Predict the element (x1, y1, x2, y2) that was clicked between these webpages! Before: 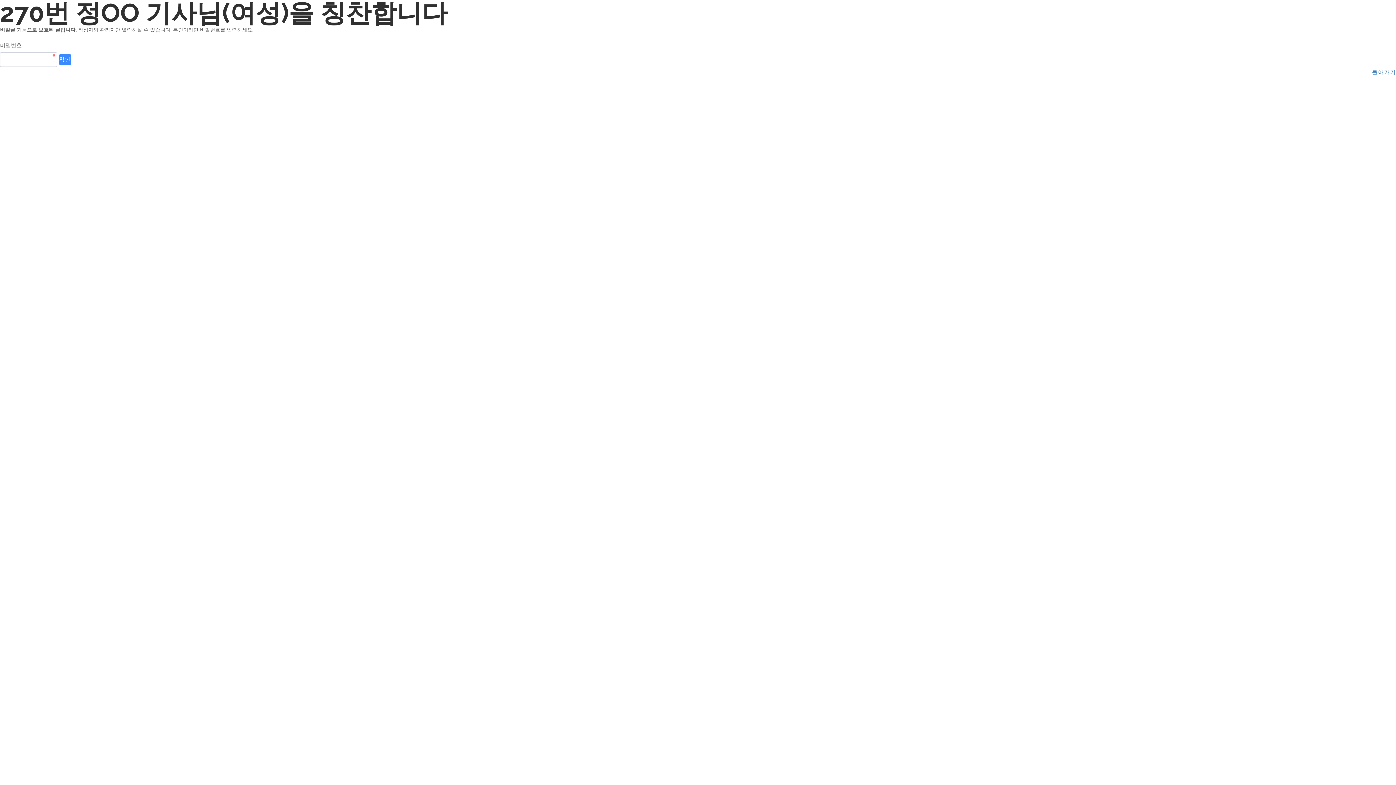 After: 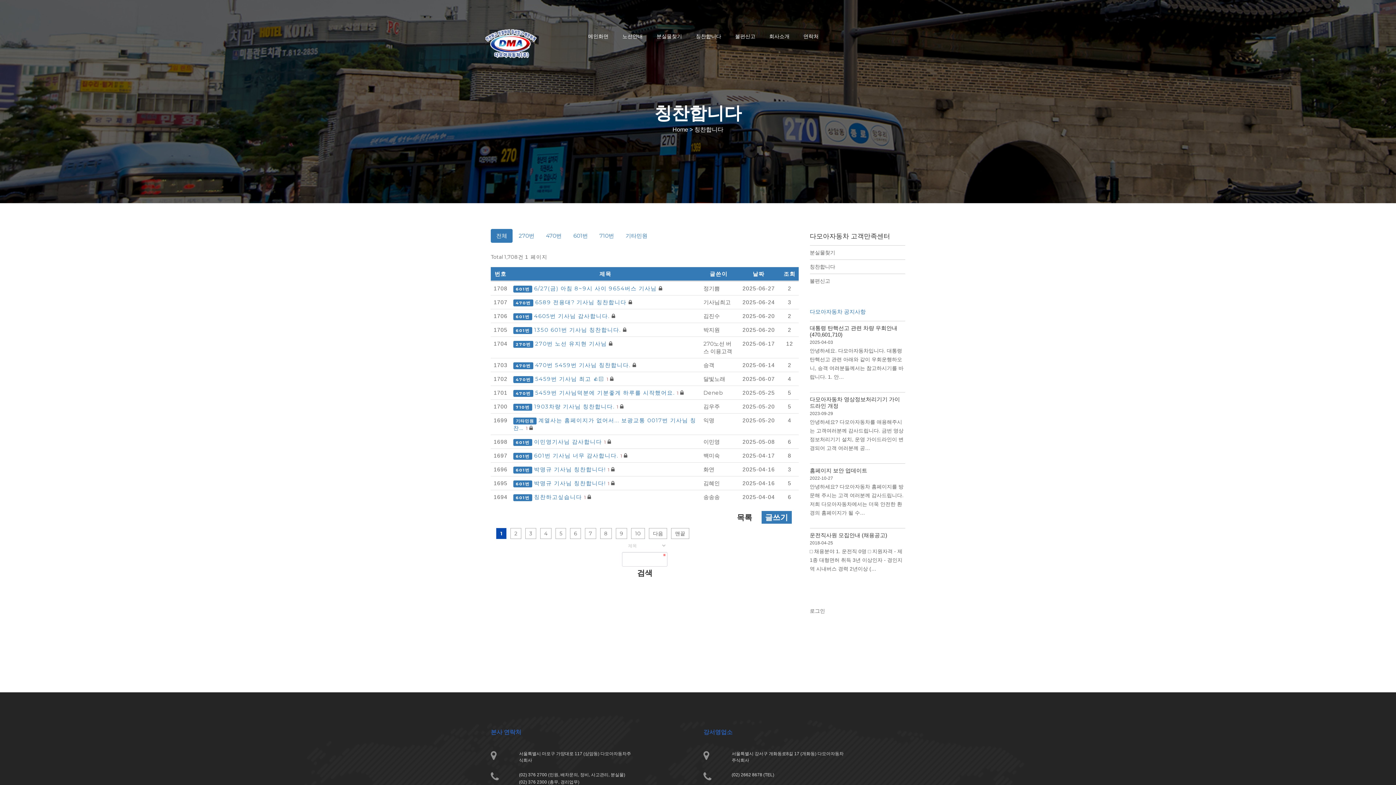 Action: label: 돌아가기 bbox: (1372, 68, 1396, 75)